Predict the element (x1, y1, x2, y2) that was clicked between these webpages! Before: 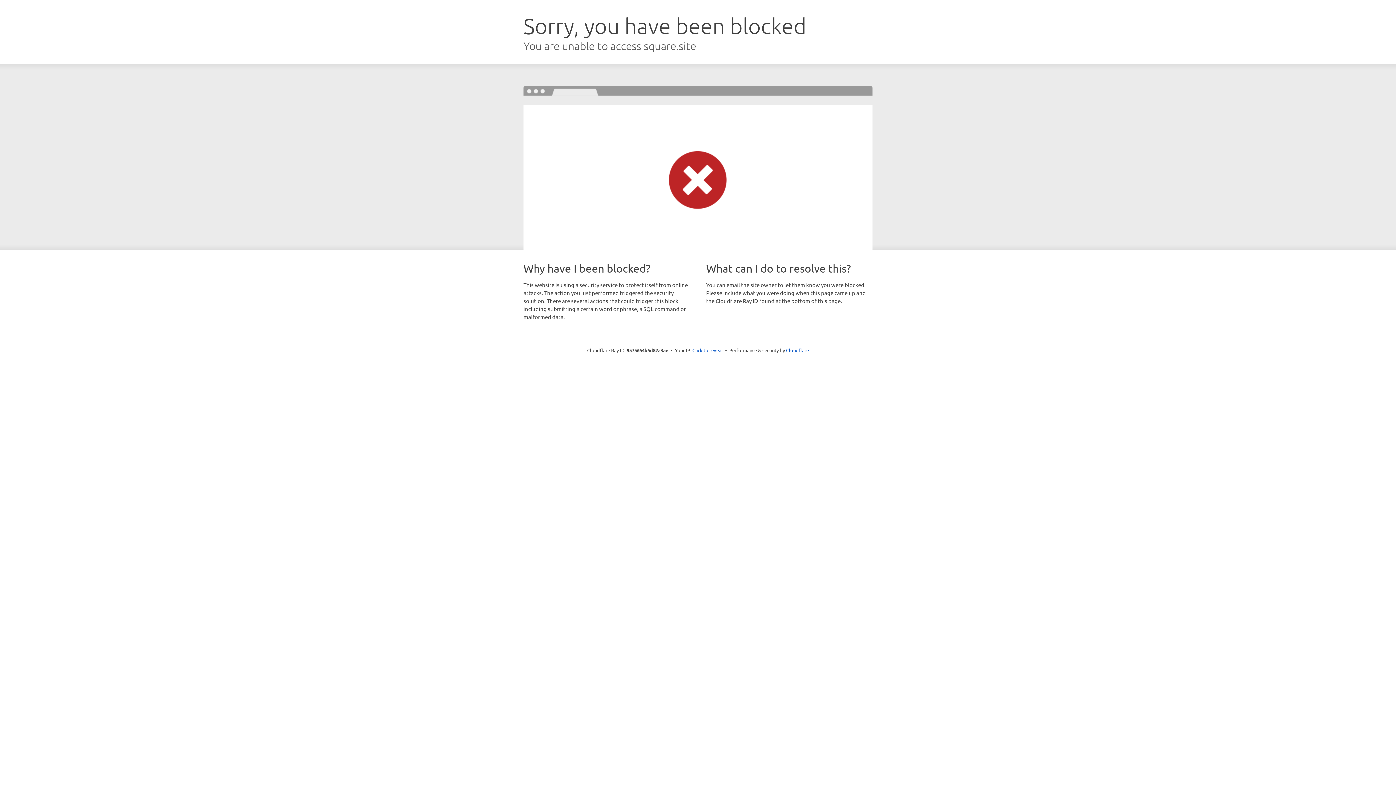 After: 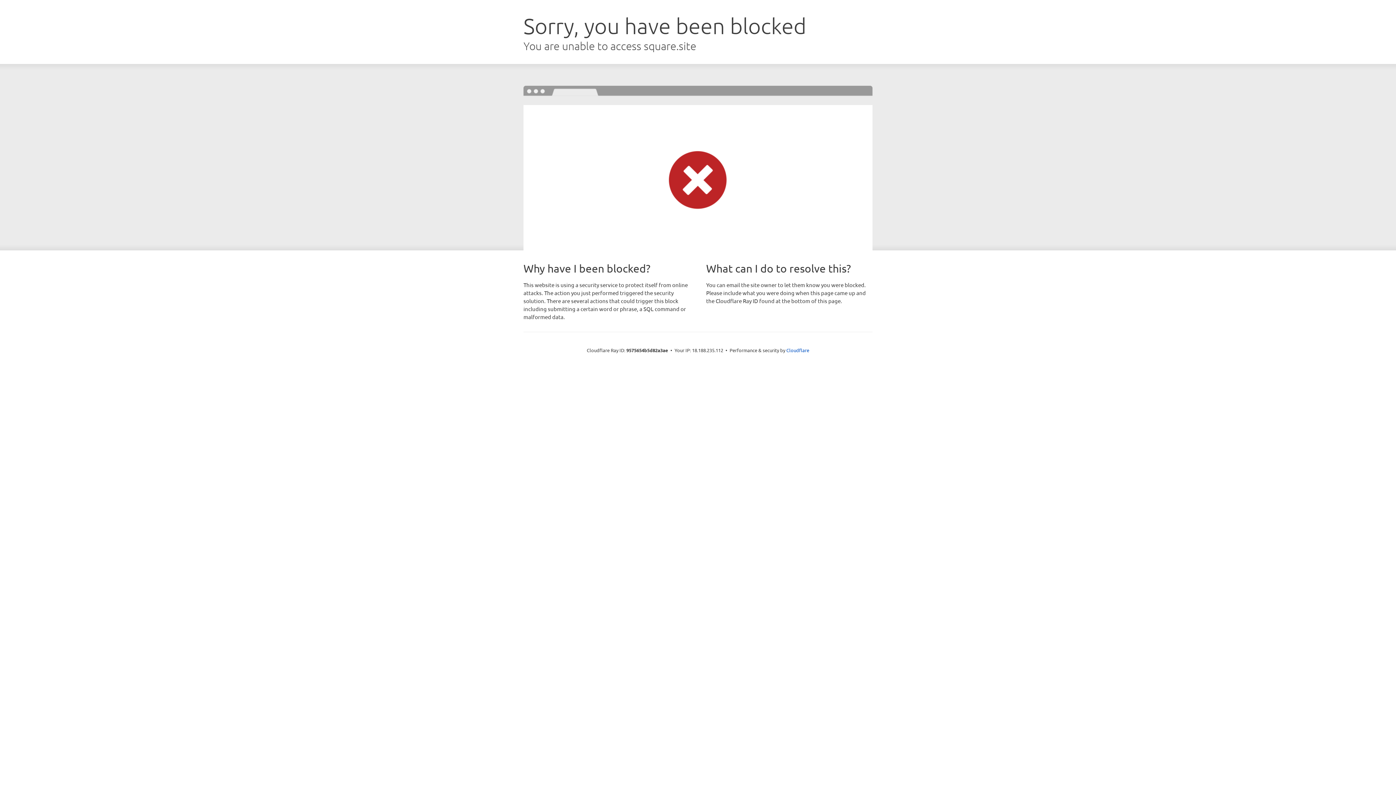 Action: label: Click to reveal bbox: (692, 346, 723, 353)